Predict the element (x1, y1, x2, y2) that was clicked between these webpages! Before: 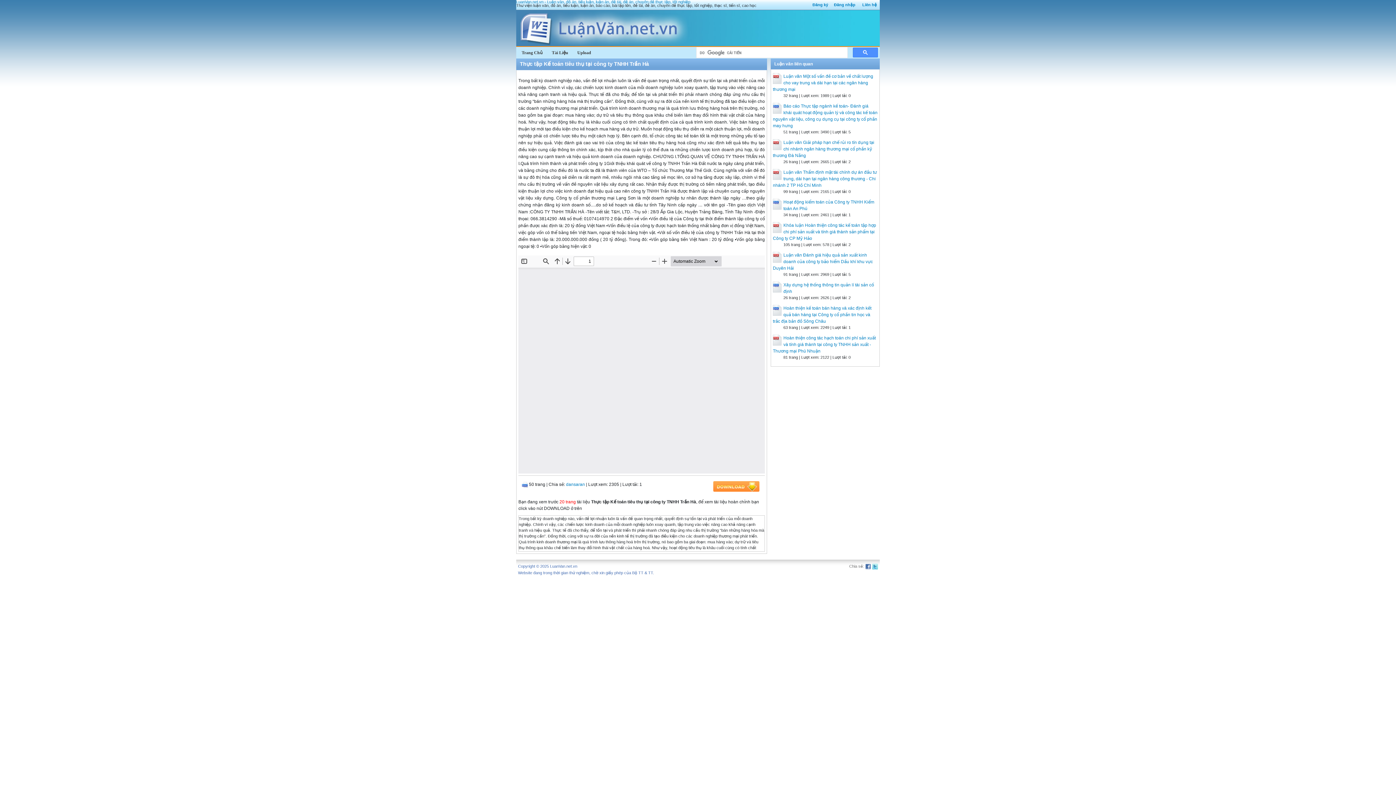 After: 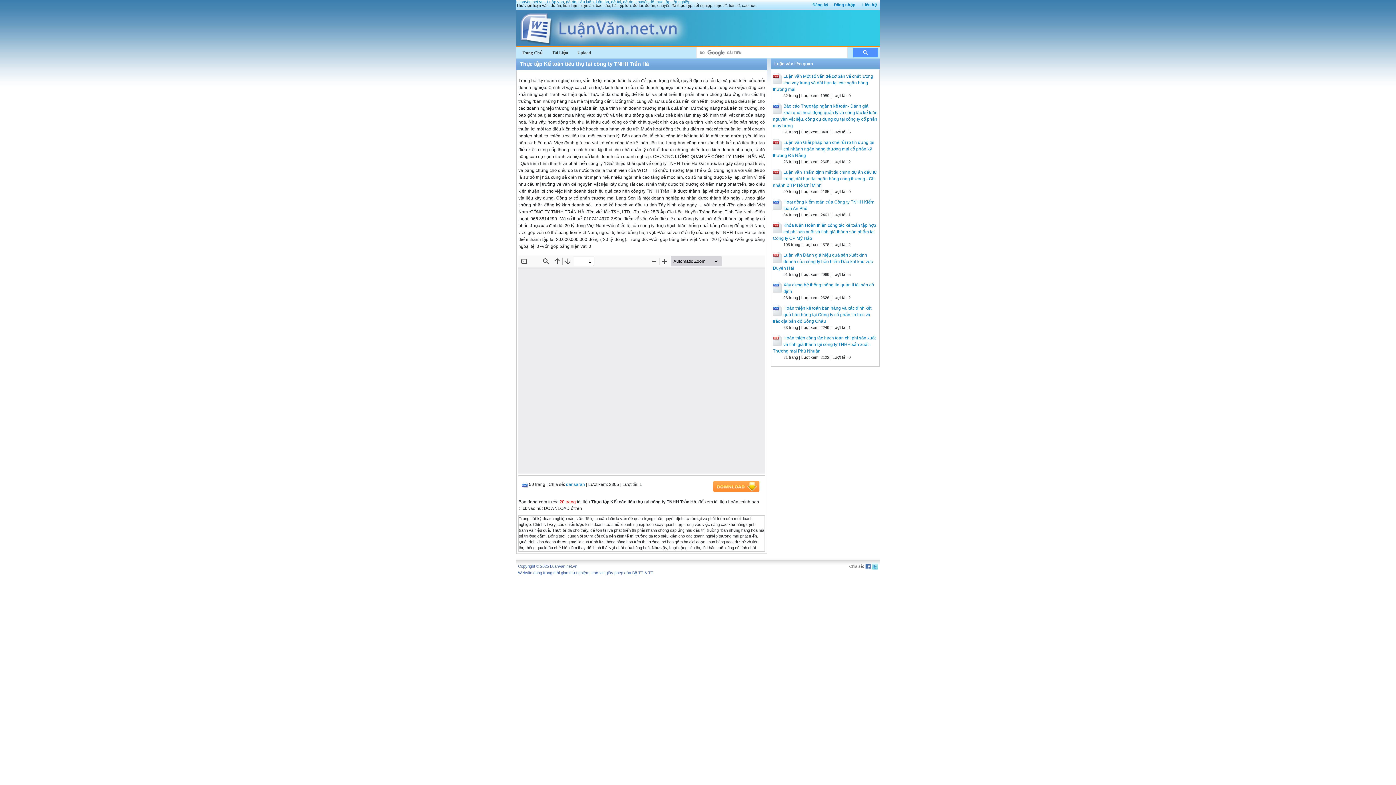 Action: bbox: (552, 49, 568, 56) label: Tài Liệu